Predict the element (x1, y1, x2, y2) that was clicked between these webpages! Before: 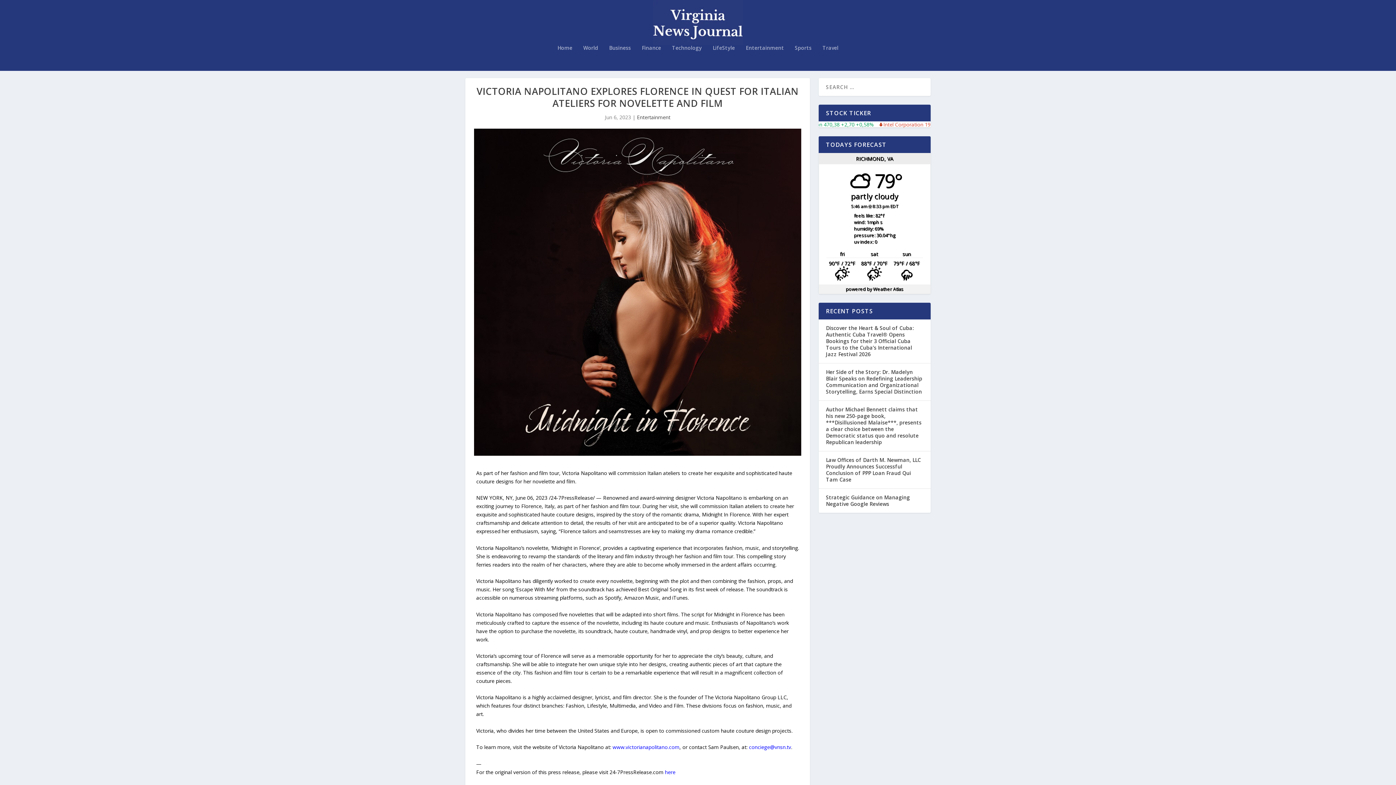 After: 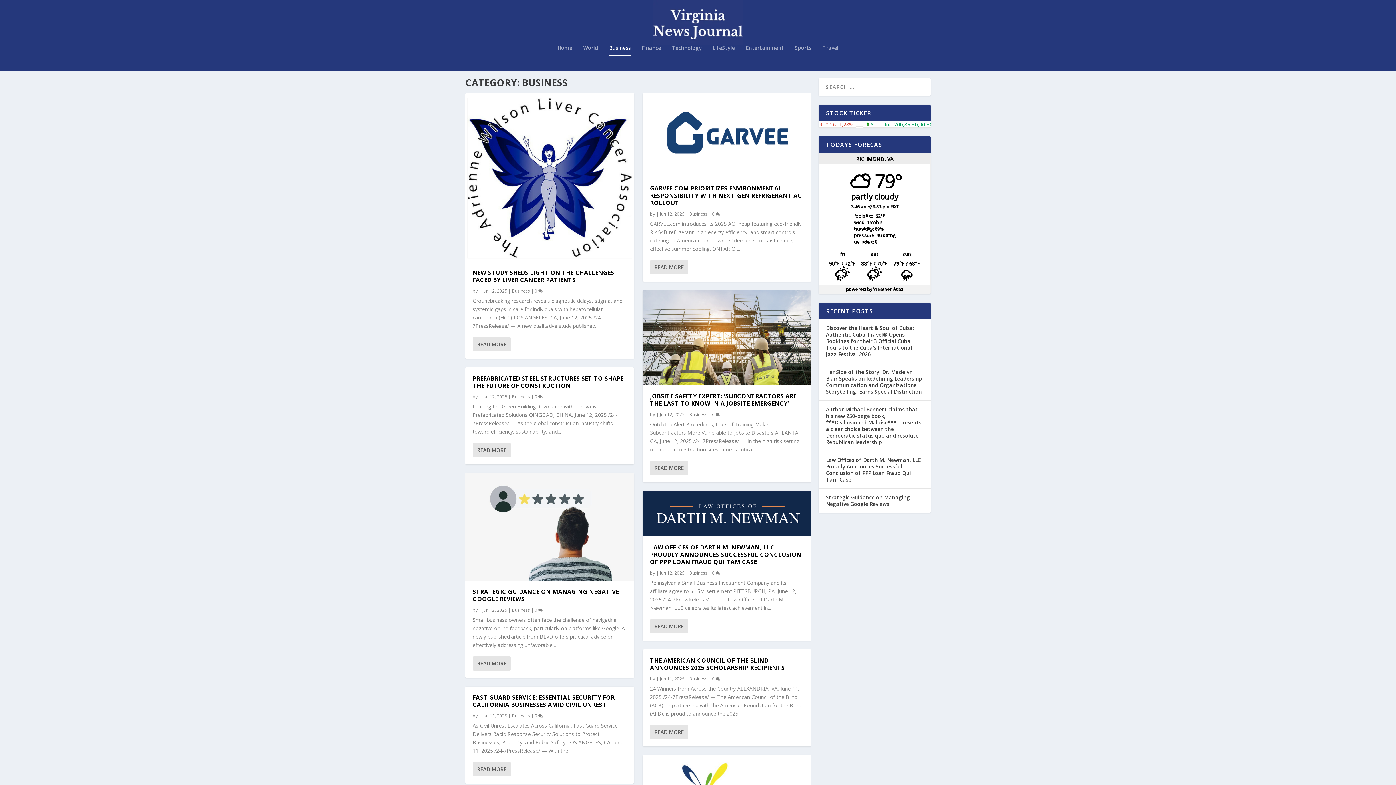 Action: bbox: (609, 45, 631, 70) label: Business